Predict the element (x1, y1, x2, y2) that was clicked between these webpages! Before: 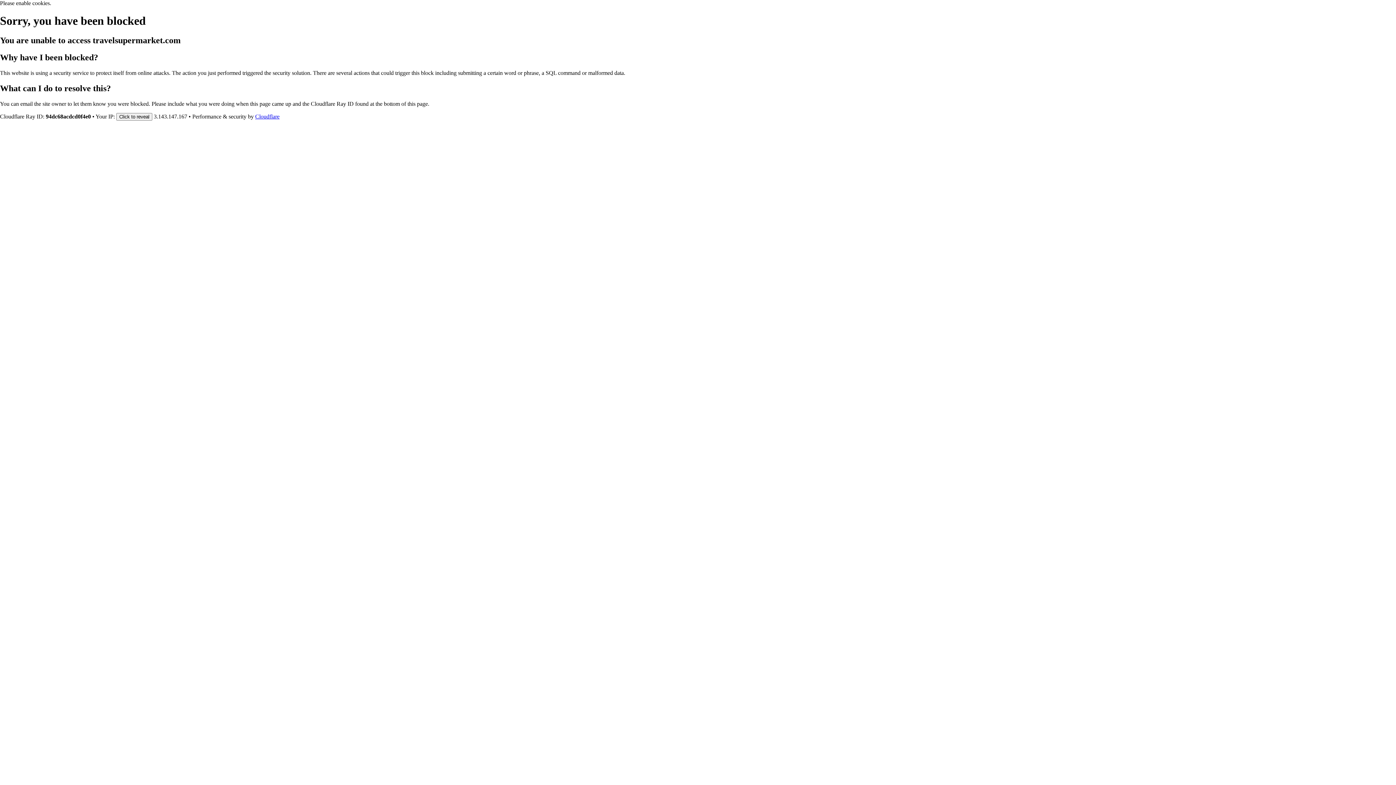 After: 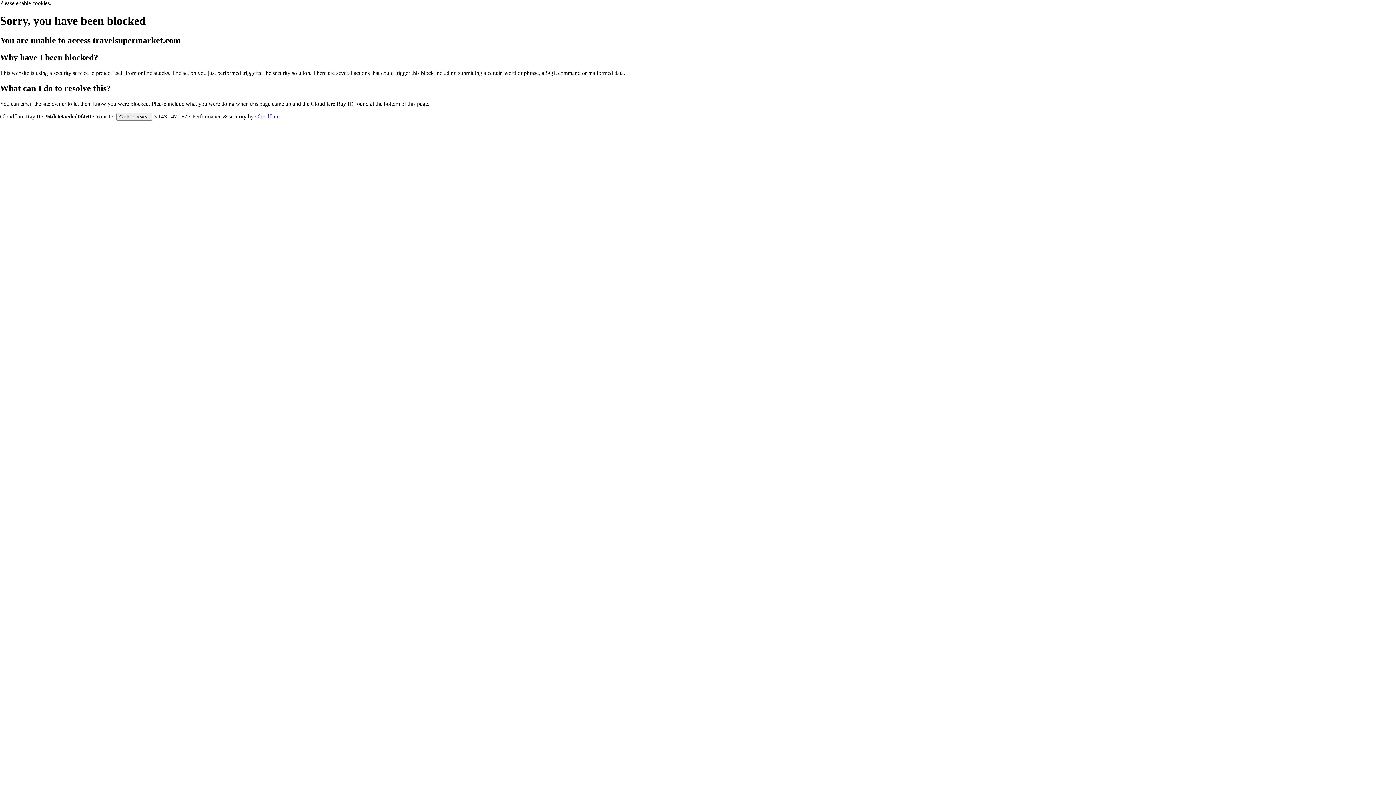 Action: bbox: (255, 113, 279, 119) label: Cloudflare